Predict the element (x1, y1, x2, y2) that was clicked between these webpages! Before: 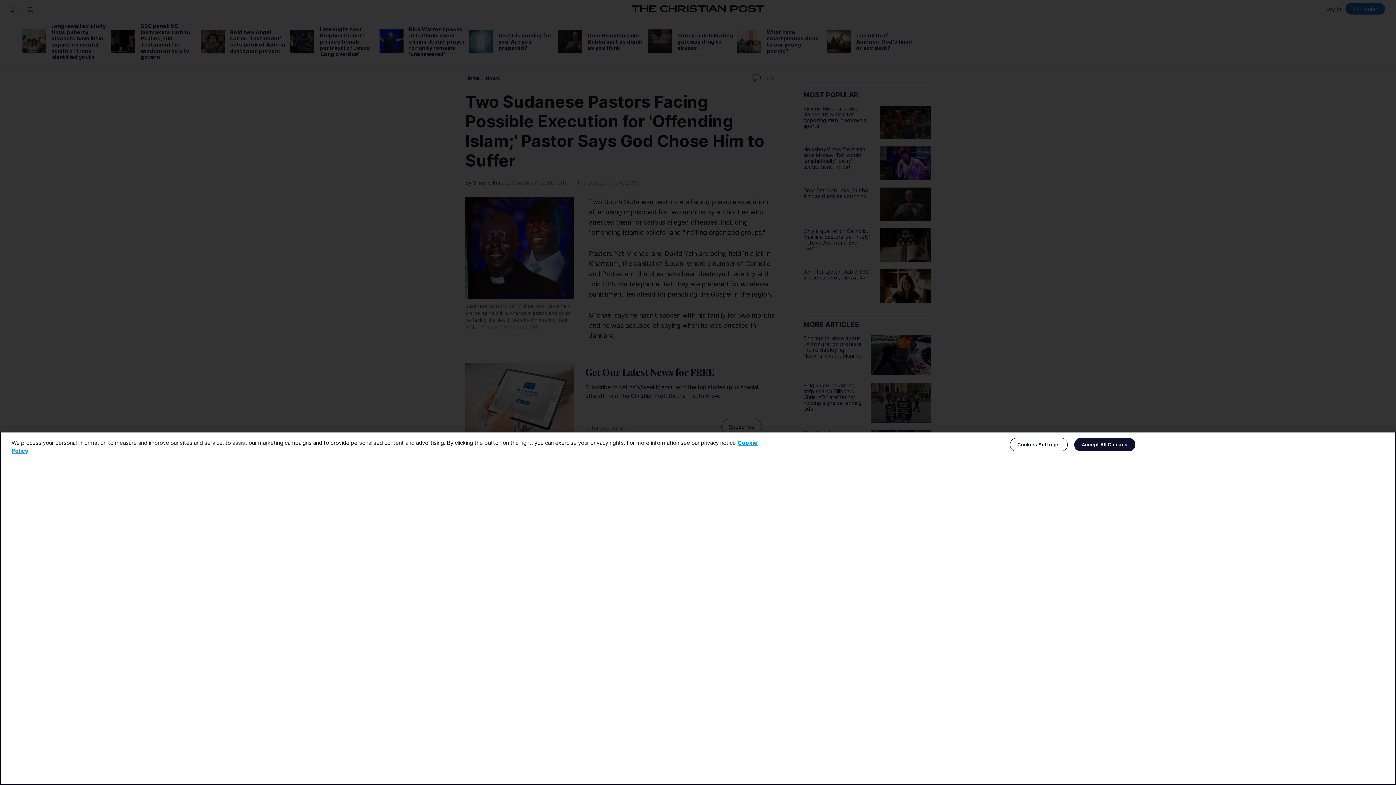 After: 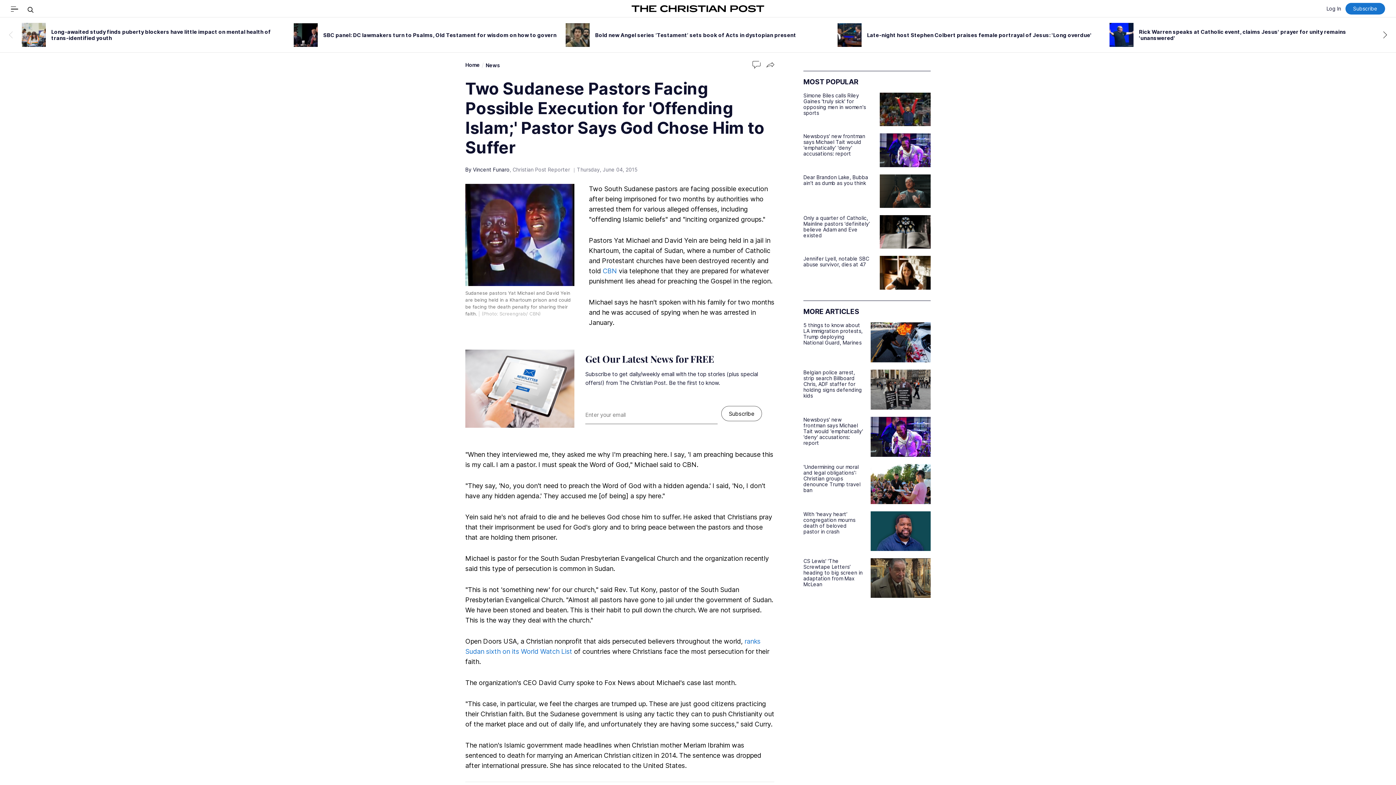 Action: bbox: (1074, 438, 1135, 451) label: Accept All Cookies